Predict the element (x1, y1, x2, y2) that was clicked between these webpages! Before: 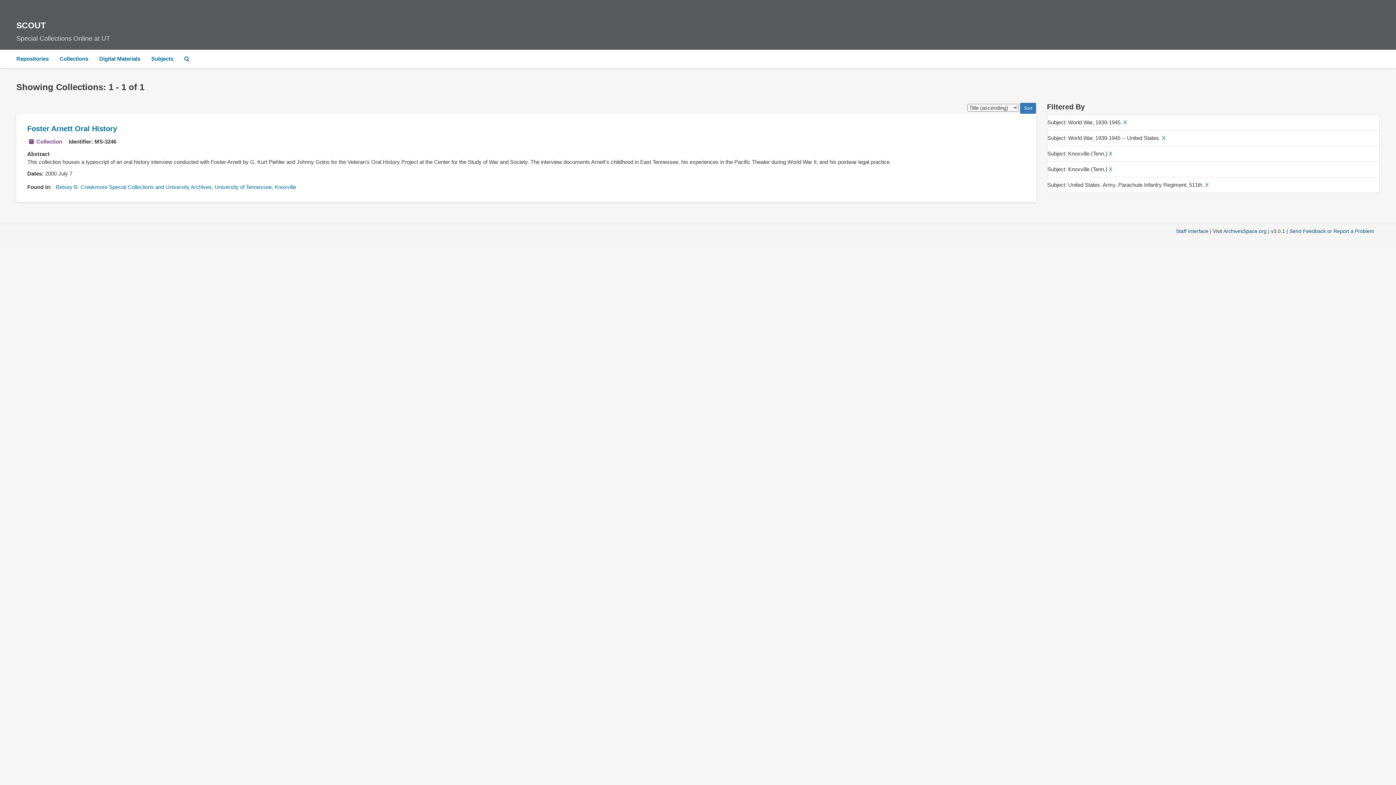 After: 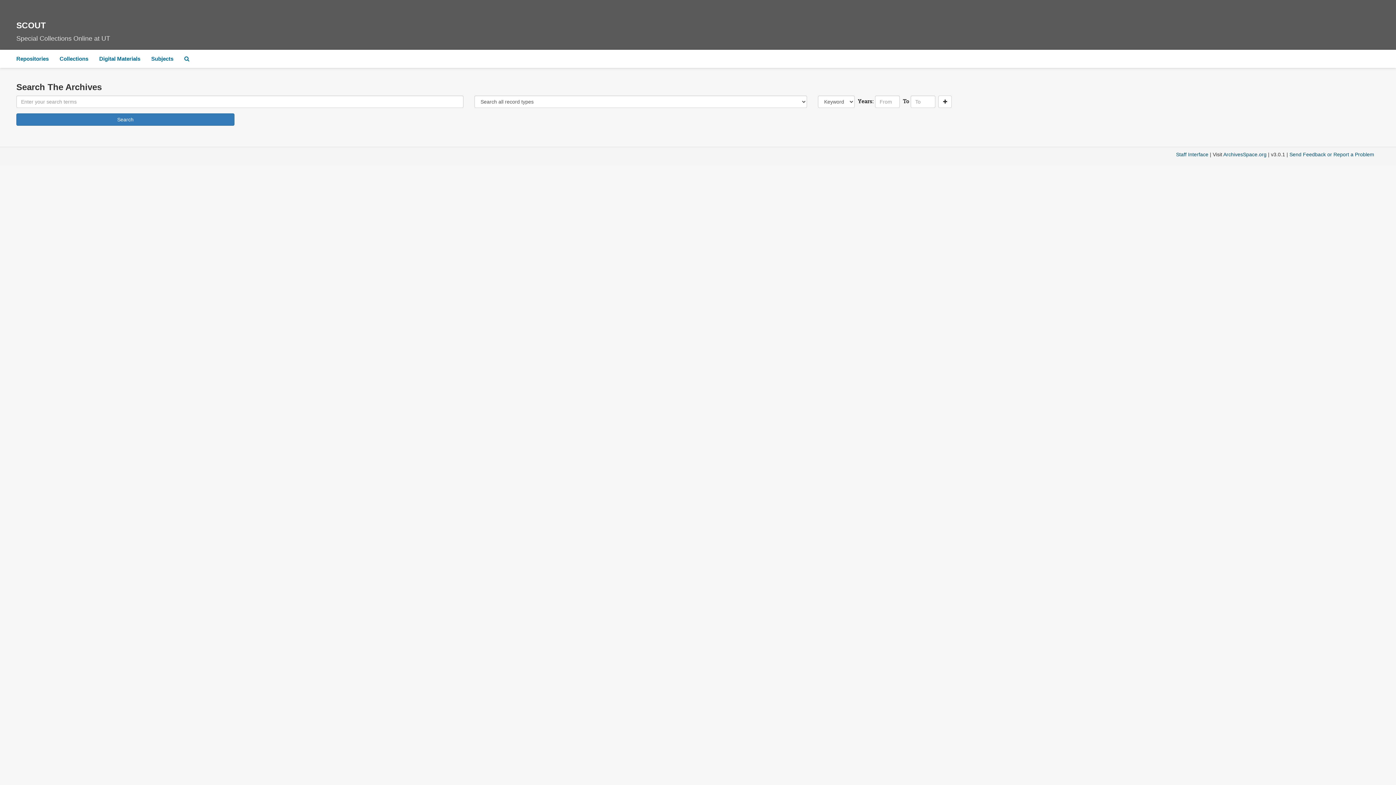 Action: bbox: (178, 49, 194, 68) label: Search The Archives